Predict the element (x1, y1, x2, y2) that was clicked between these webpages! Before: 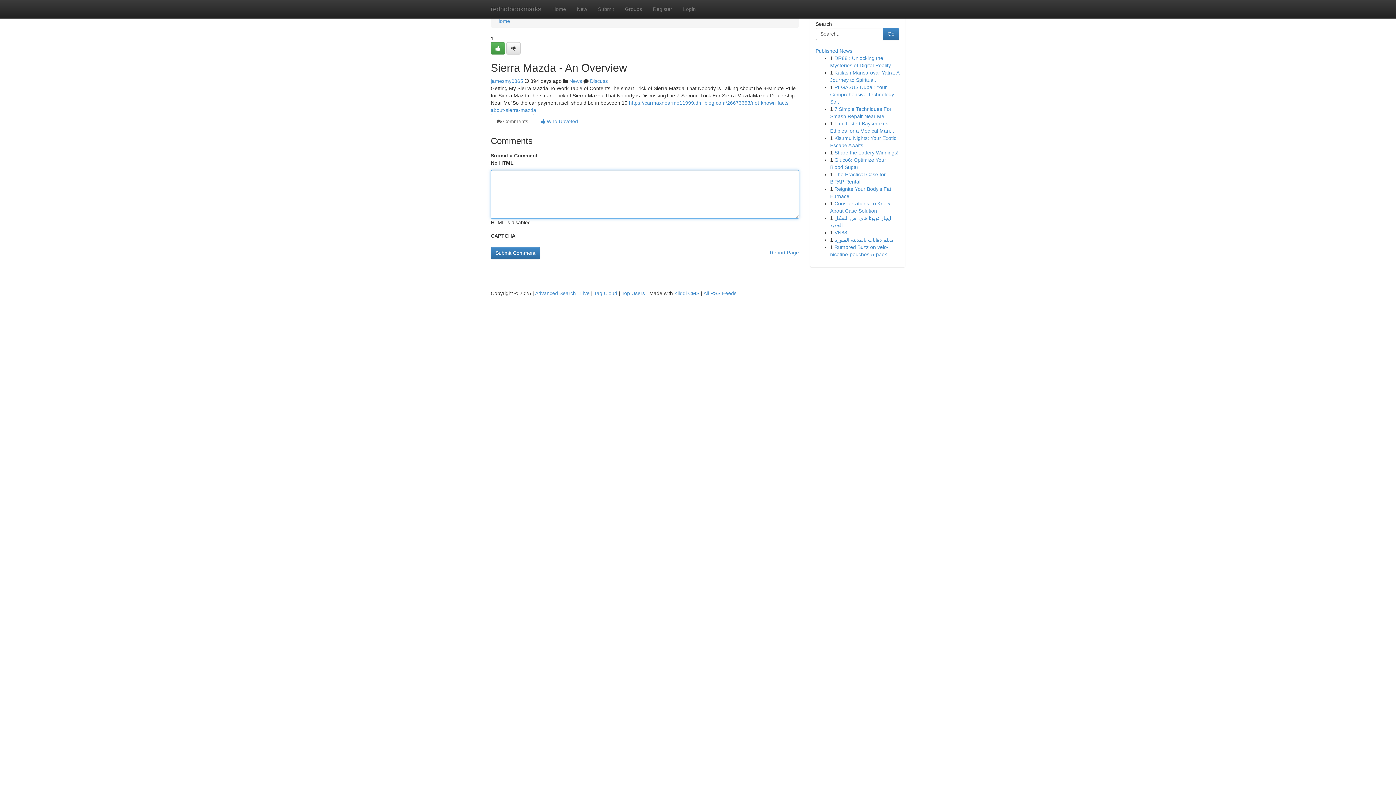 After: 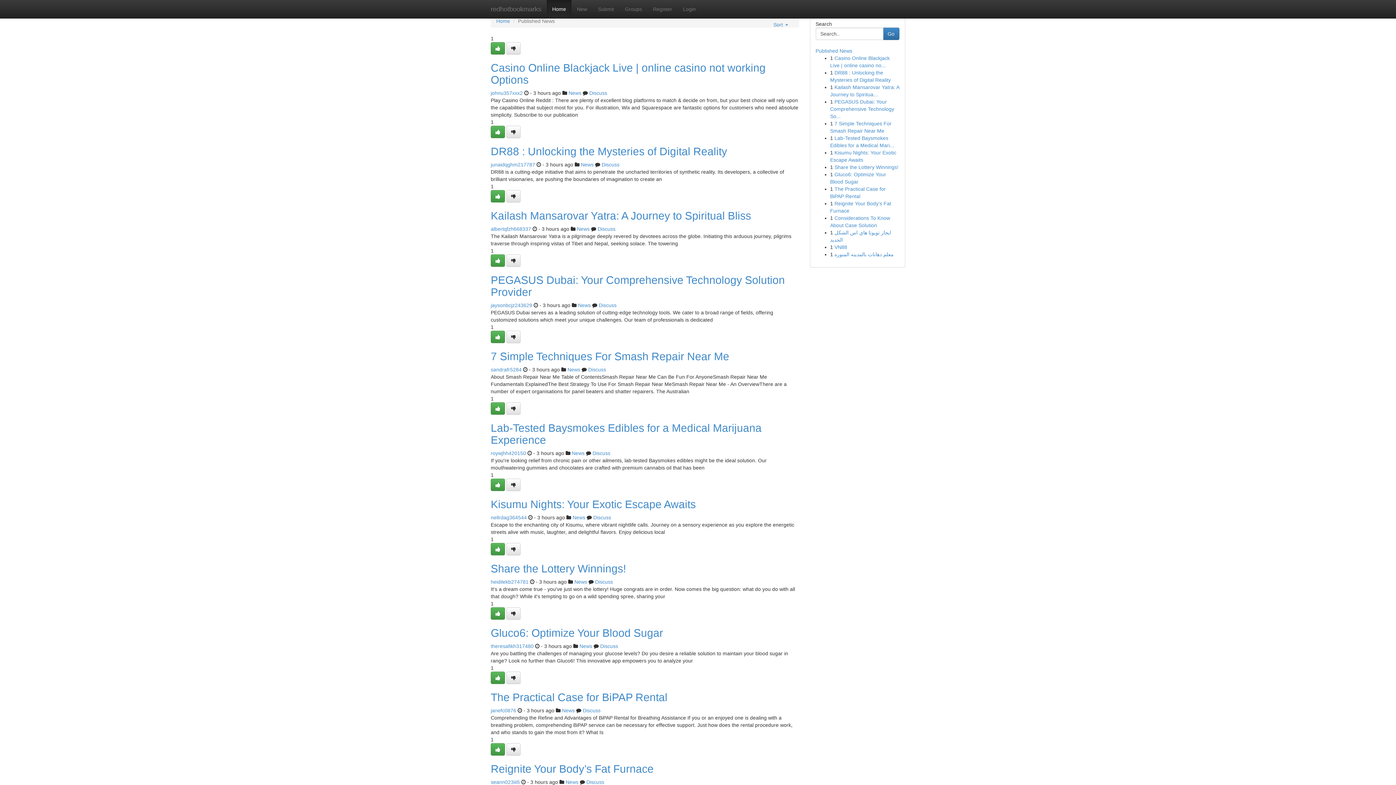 Action: bbox: (815, 48, 852, 53) label: Published News